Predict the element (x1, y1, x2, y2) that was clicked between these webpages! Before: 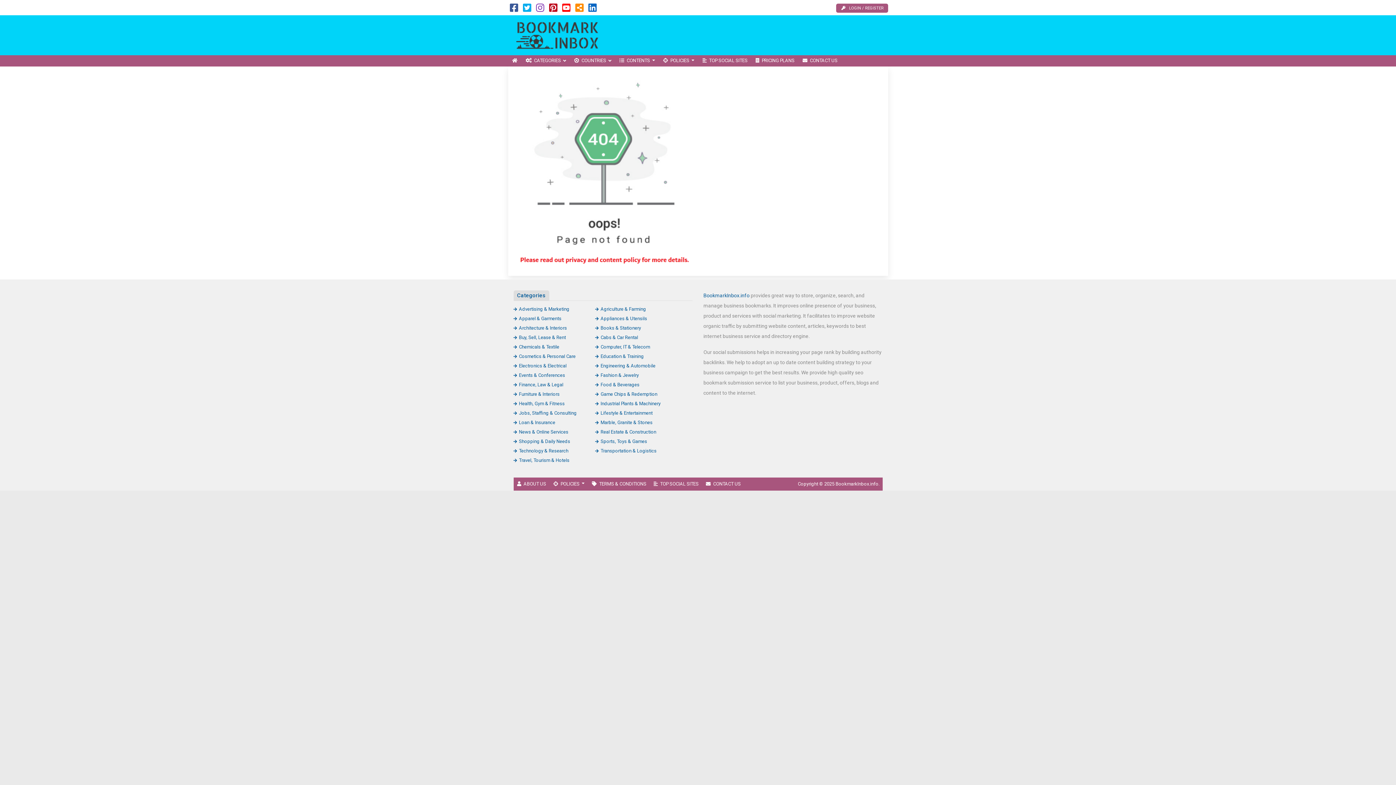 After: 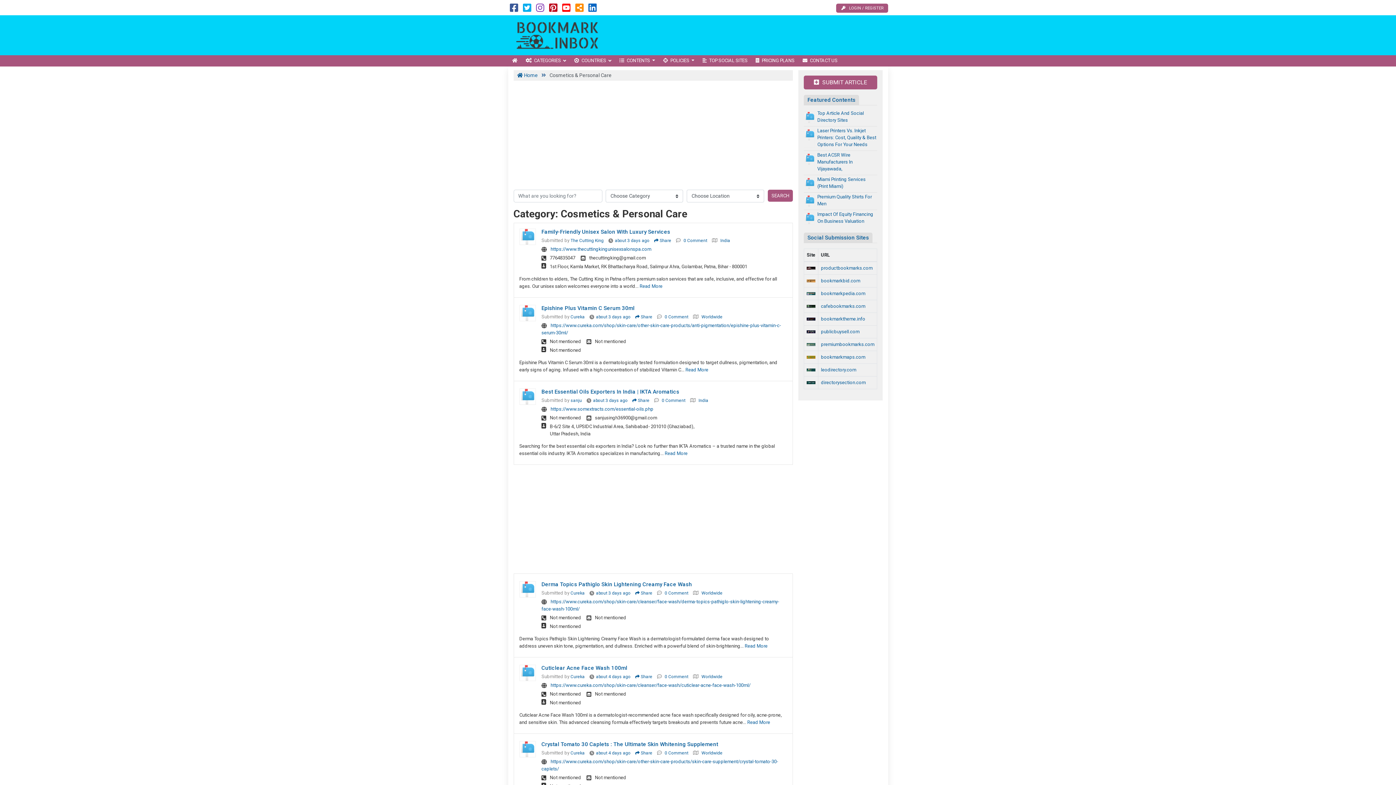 Action: bbox: (513, 353, 575, 359) label: Cosmetics & Personal Care